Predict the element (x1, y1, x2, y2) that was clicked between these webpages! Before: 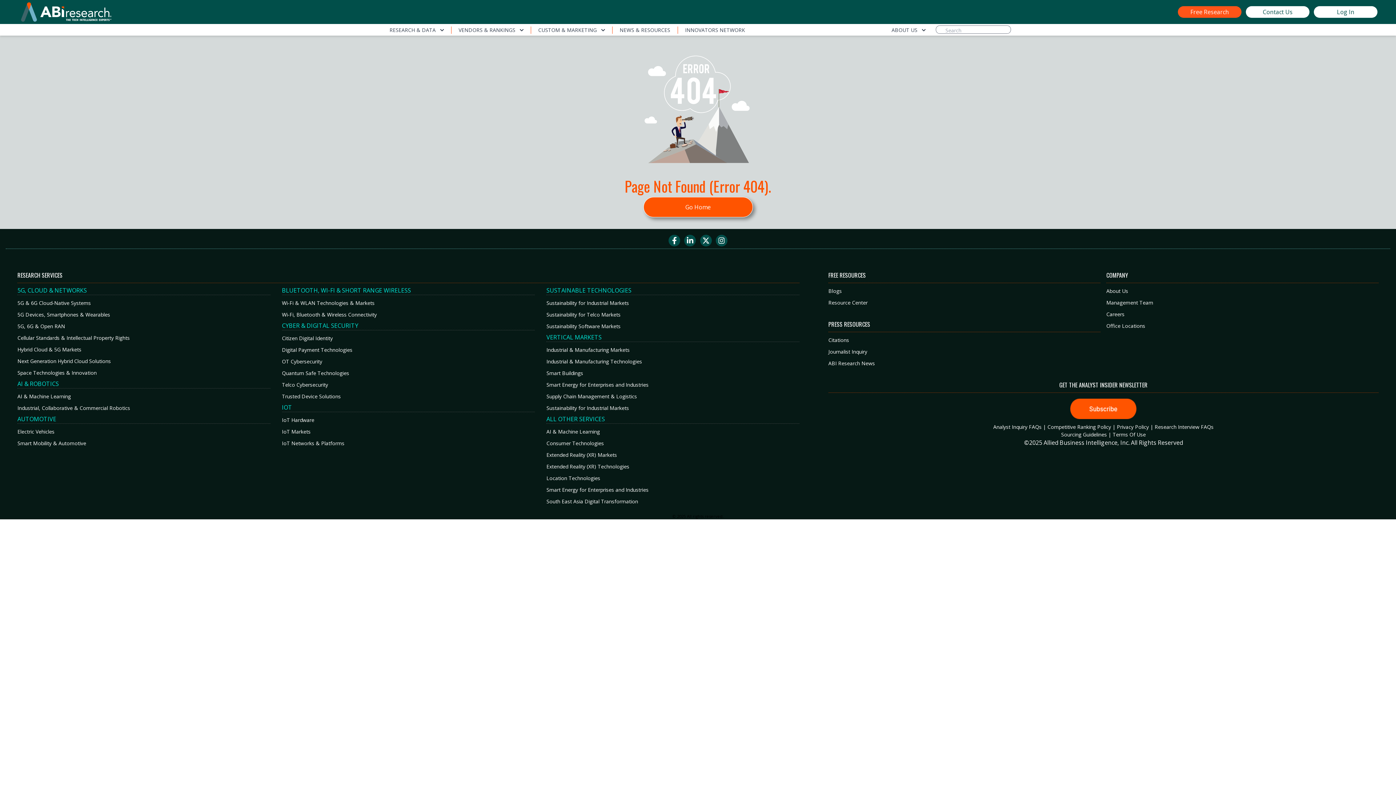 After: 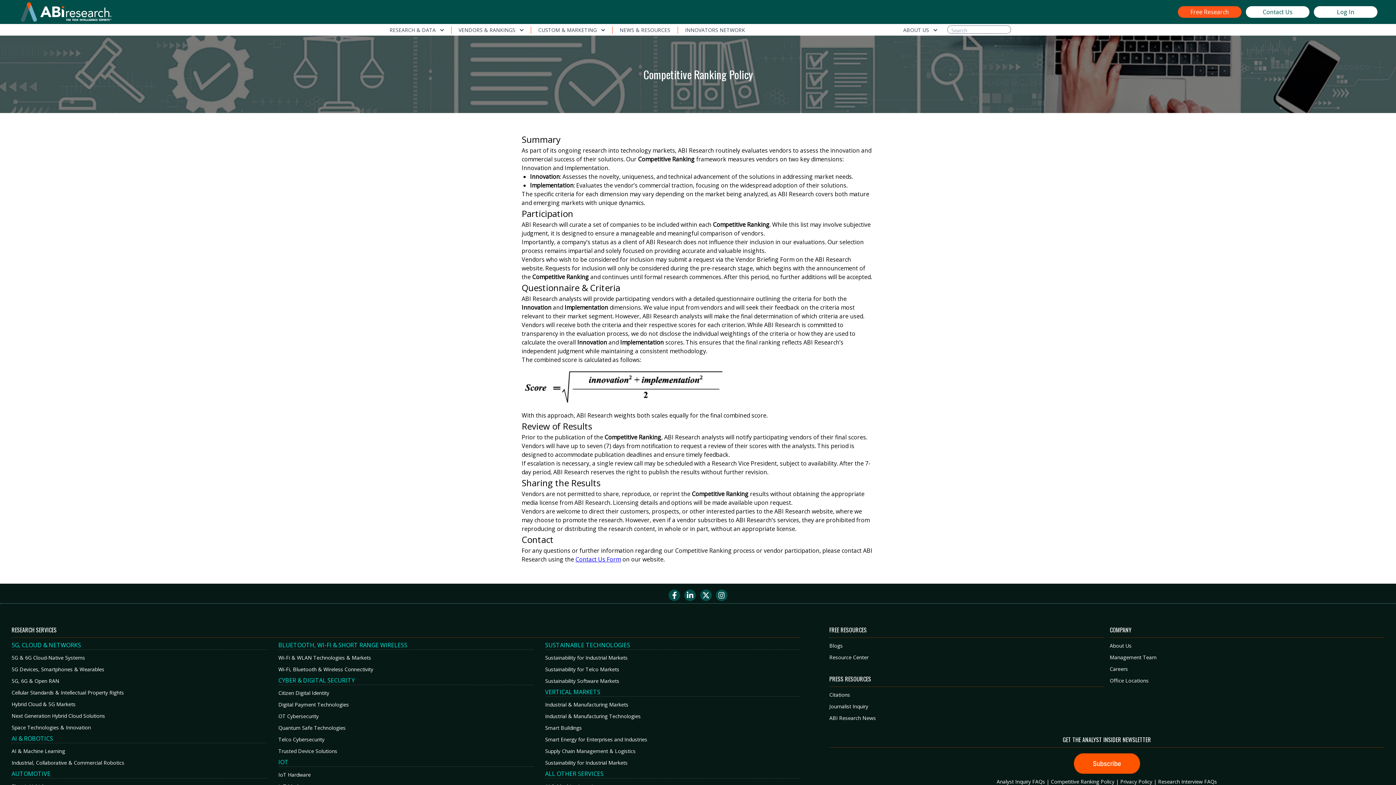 Action: bbox: (1047, 423, 1111, 430) label: Competitive Ranking Policy